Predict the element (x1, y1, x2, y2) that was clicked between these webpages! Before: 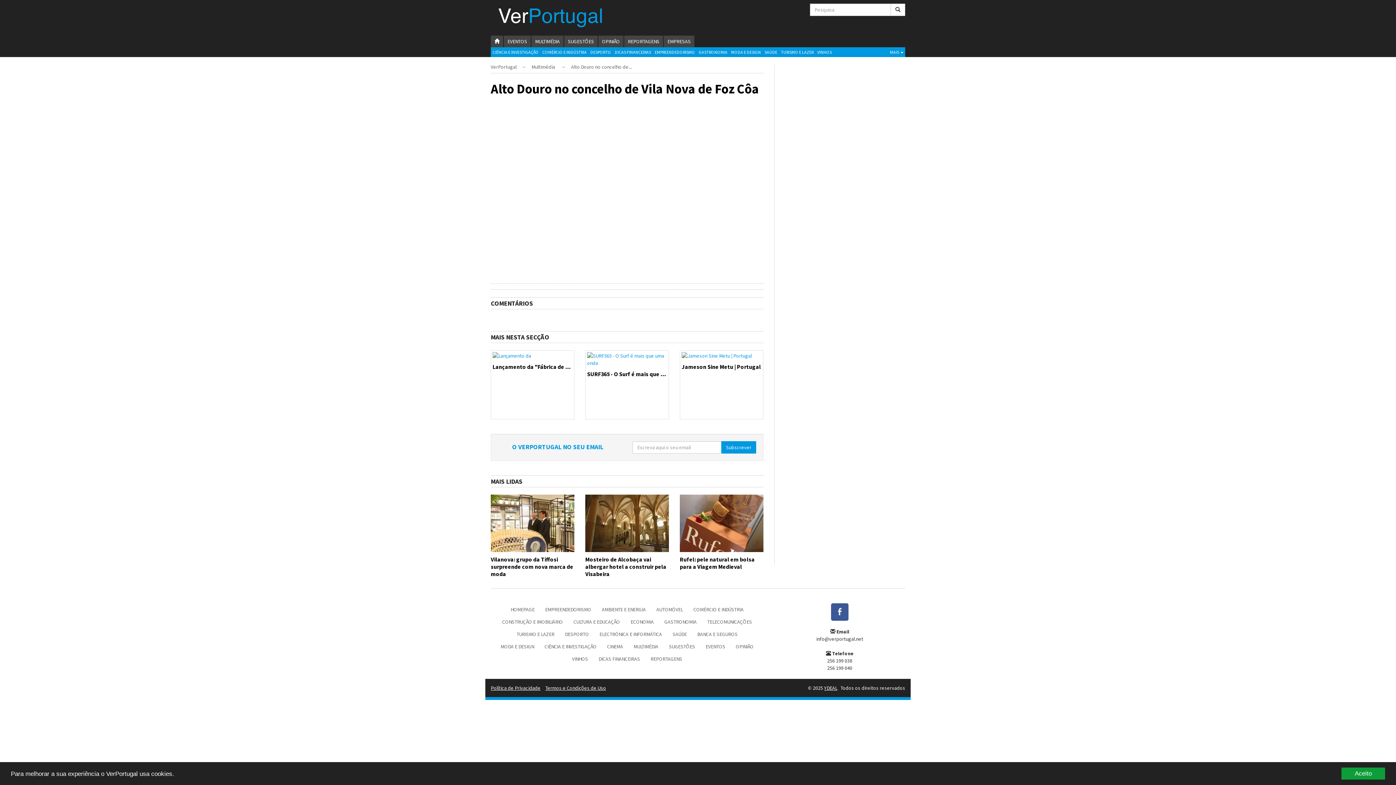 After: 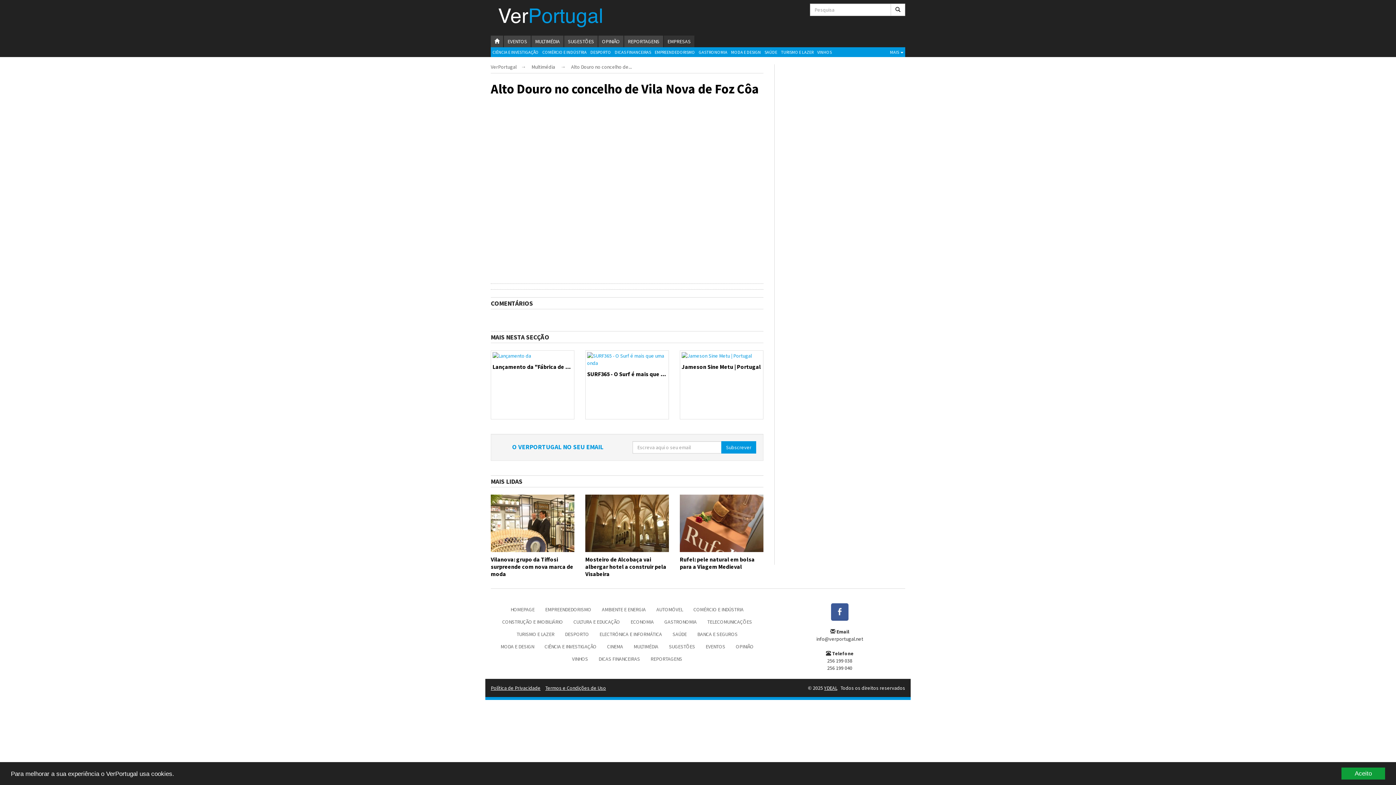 Action: label: EMPRESAS bbox: (664, 35, 694, 47)